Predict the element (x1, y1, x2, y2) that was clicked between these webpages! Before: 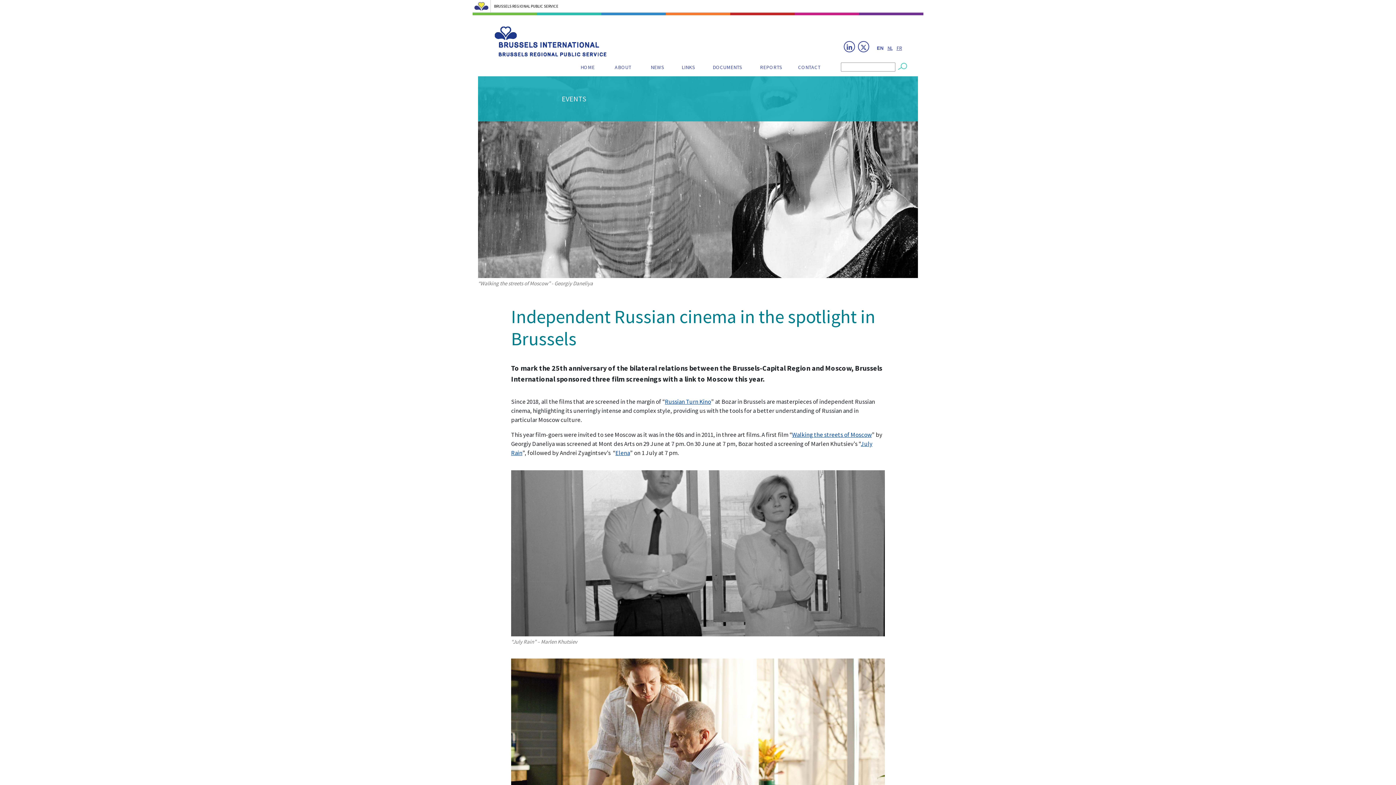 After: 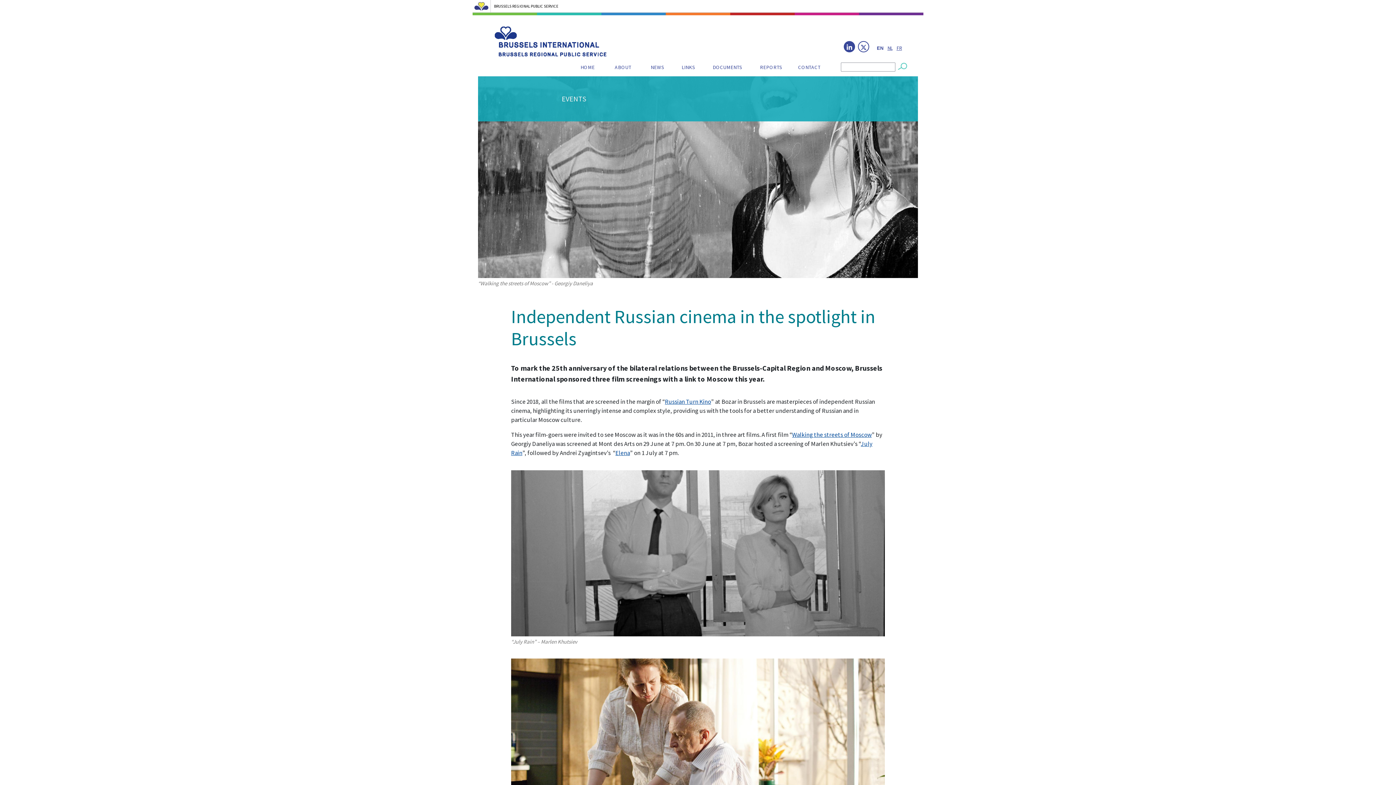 Action: label: LinkedIn bbox: (844, 41, 855, 52)